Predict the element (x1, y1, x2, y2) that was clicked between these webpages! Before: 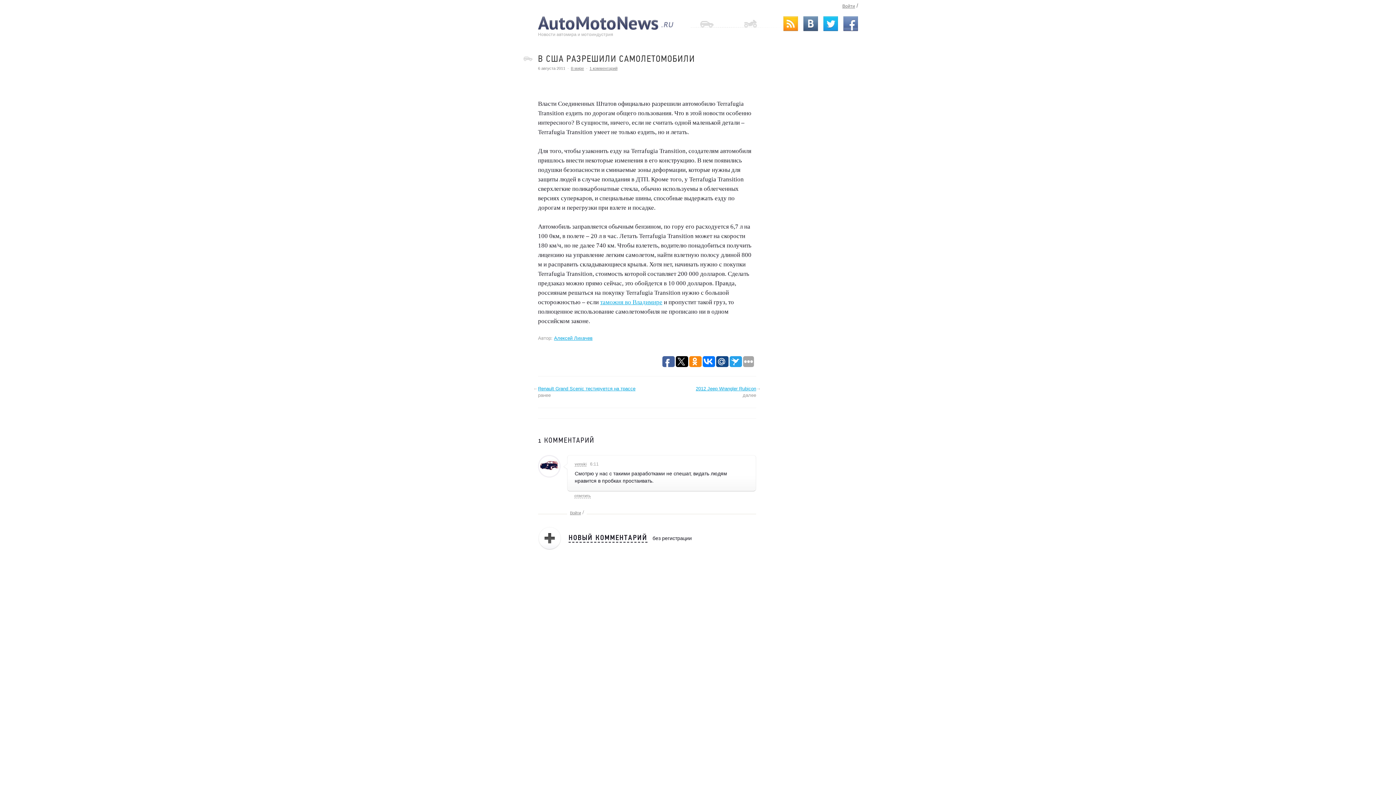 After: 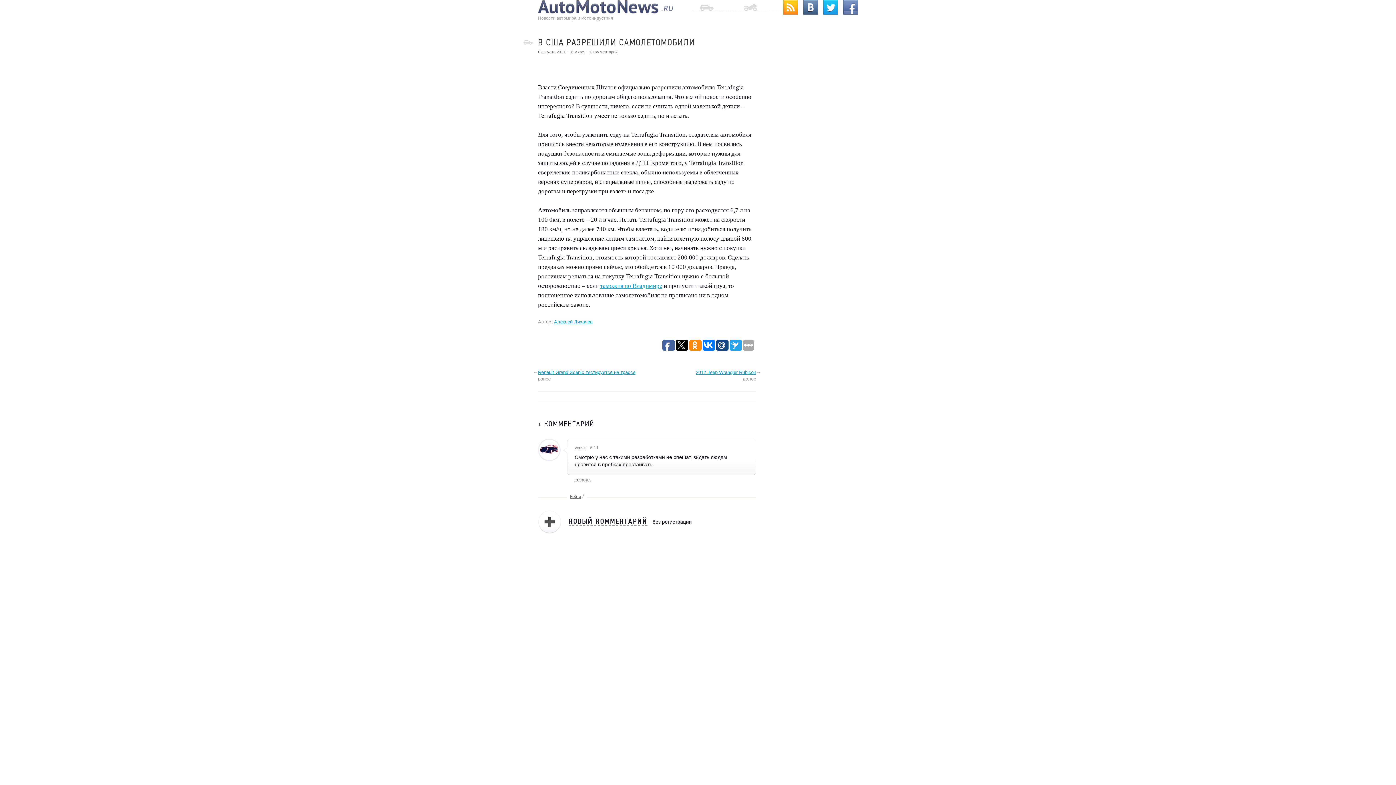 Action: label: 1 комментарий bbox: (589, 66, 617, 70)